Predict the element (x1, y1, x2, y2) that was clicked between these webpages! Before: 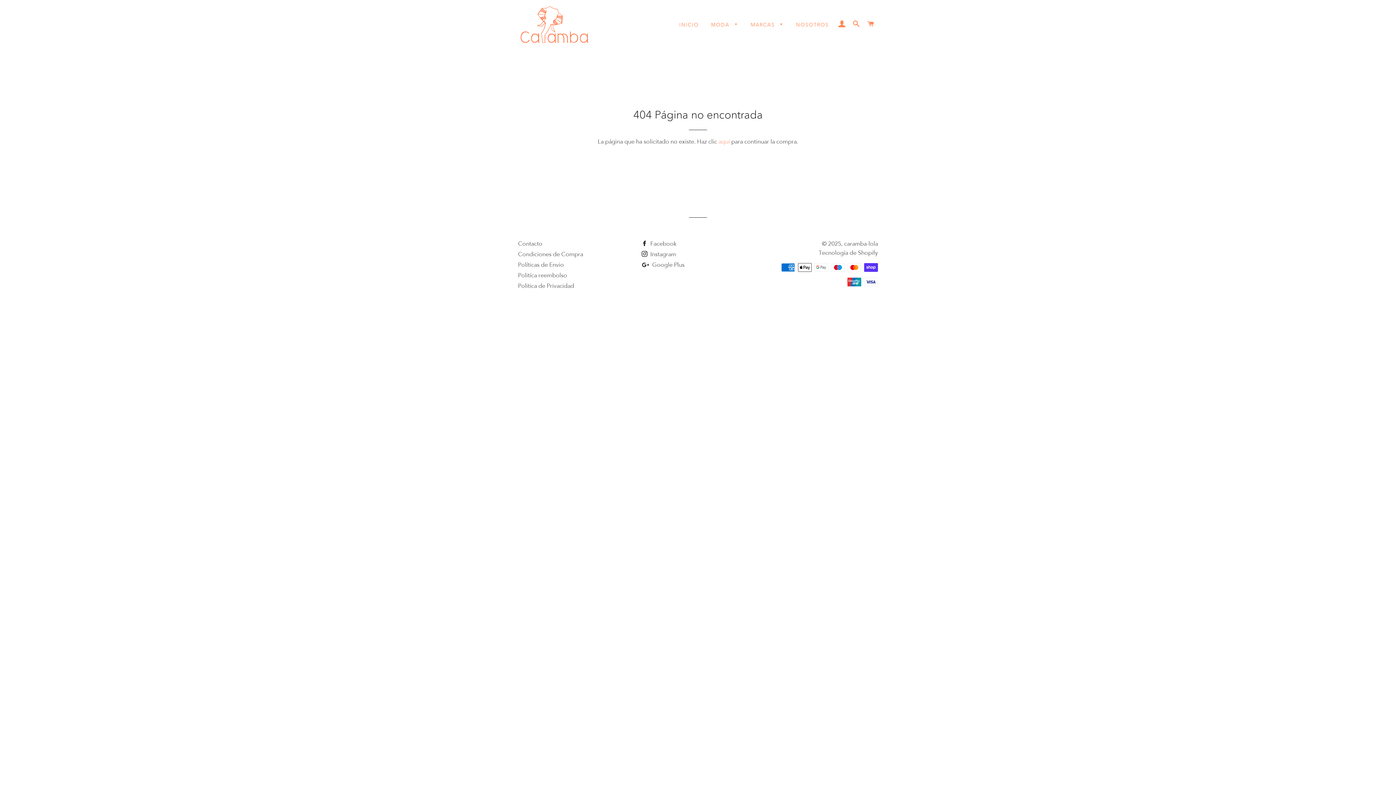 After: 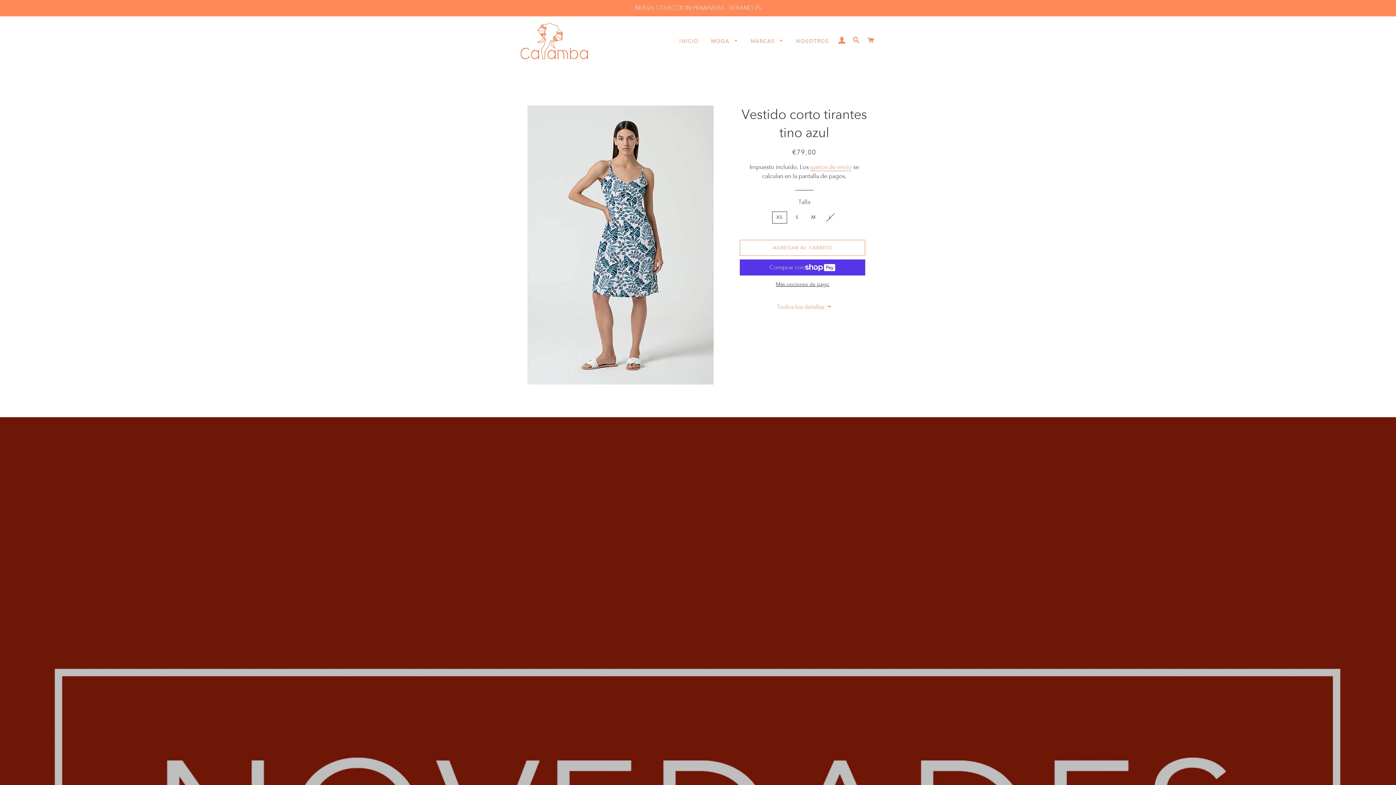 Action: bbox: (844, 240, 878, 247) label: caramba-lola